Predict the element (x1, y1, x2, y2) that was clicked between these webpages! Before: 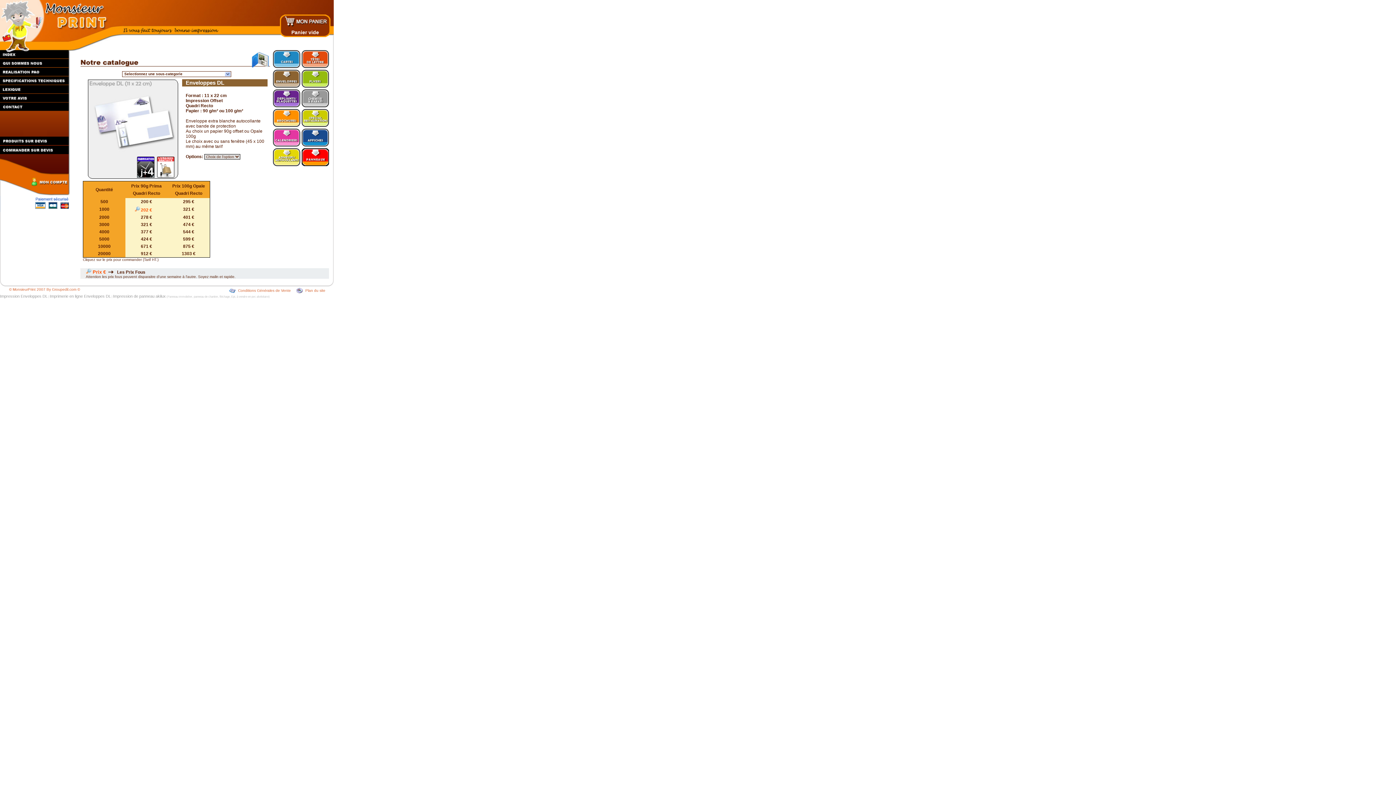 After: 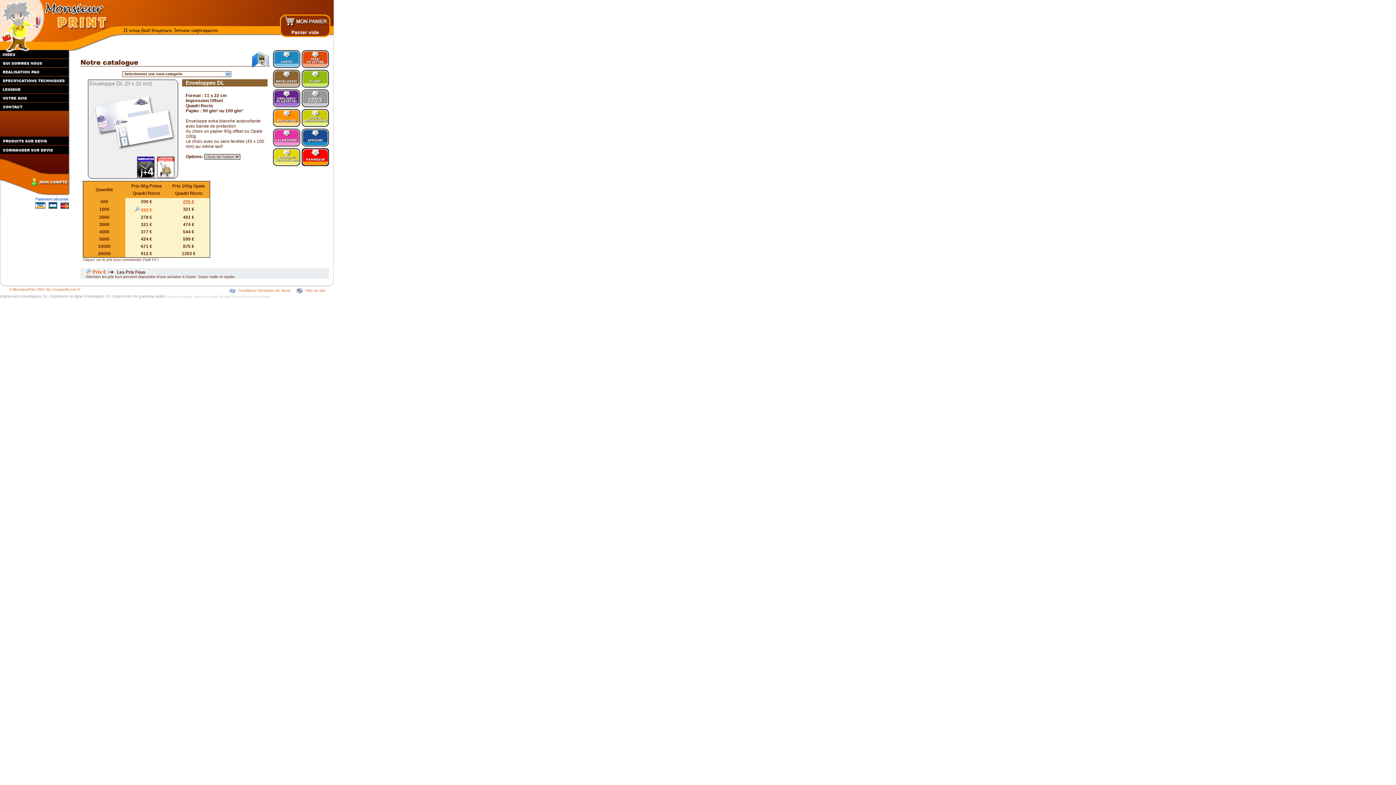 Action: label: 295 € bbox: (183, 199, 194, 204)